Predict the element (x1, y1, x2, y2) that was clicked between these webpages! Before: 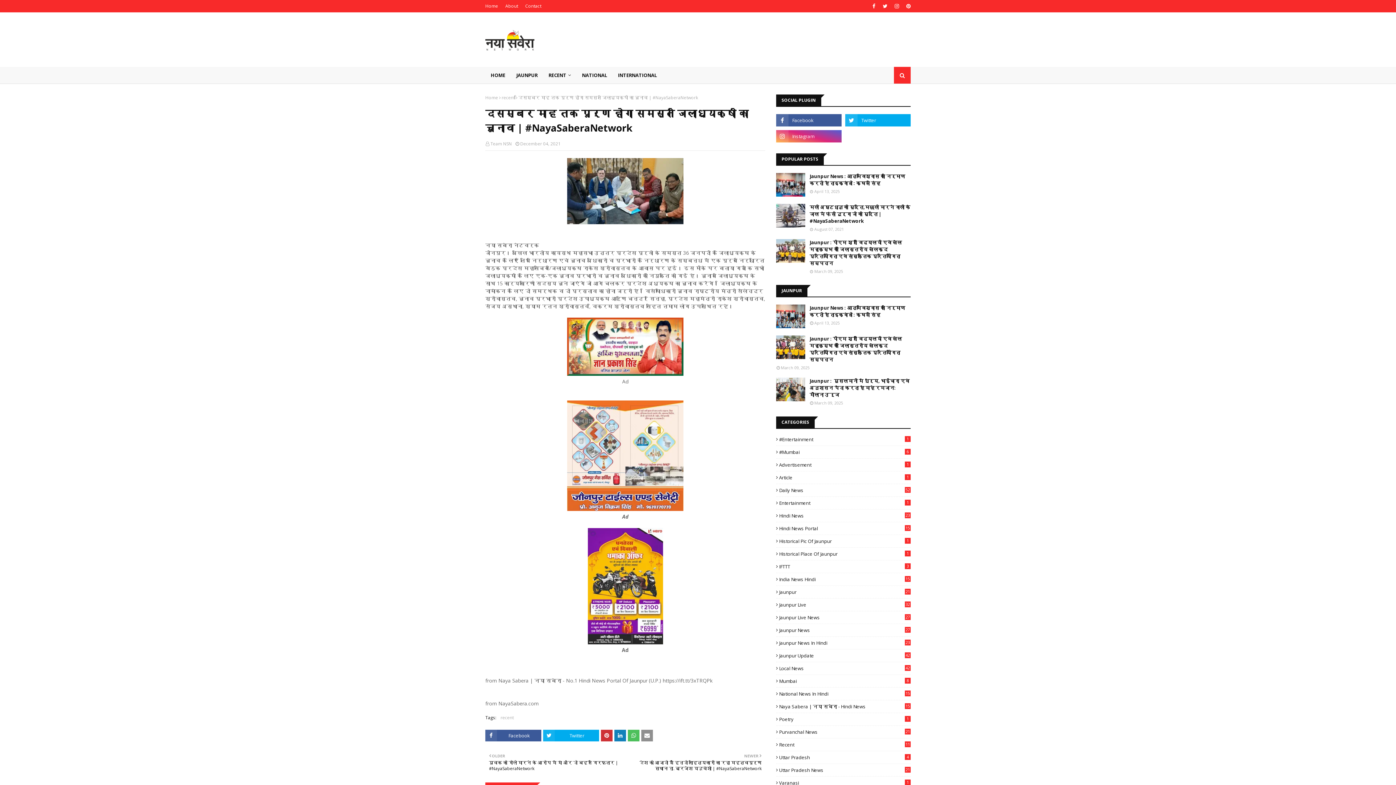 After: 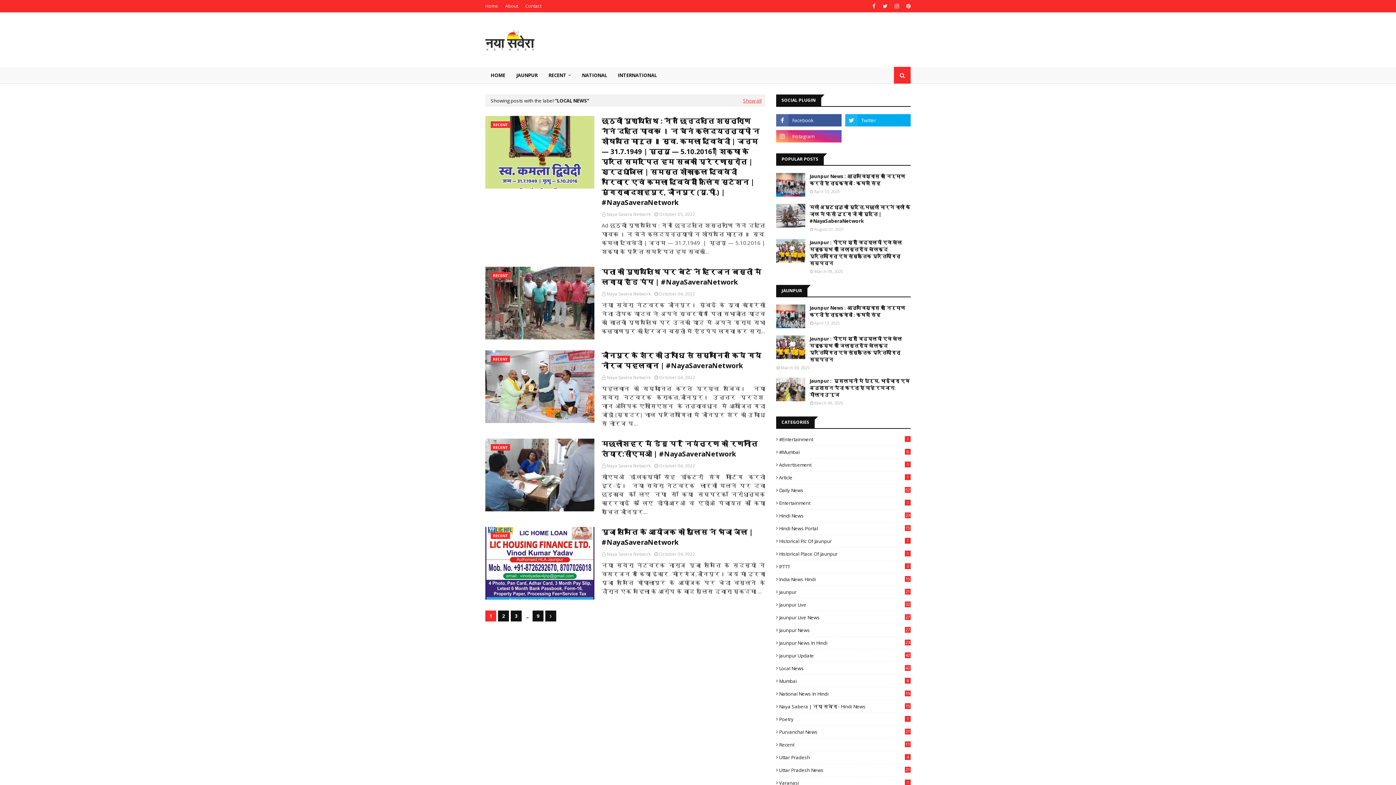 Action: bbox: (776, 665, 910, 672) label: Local News
42